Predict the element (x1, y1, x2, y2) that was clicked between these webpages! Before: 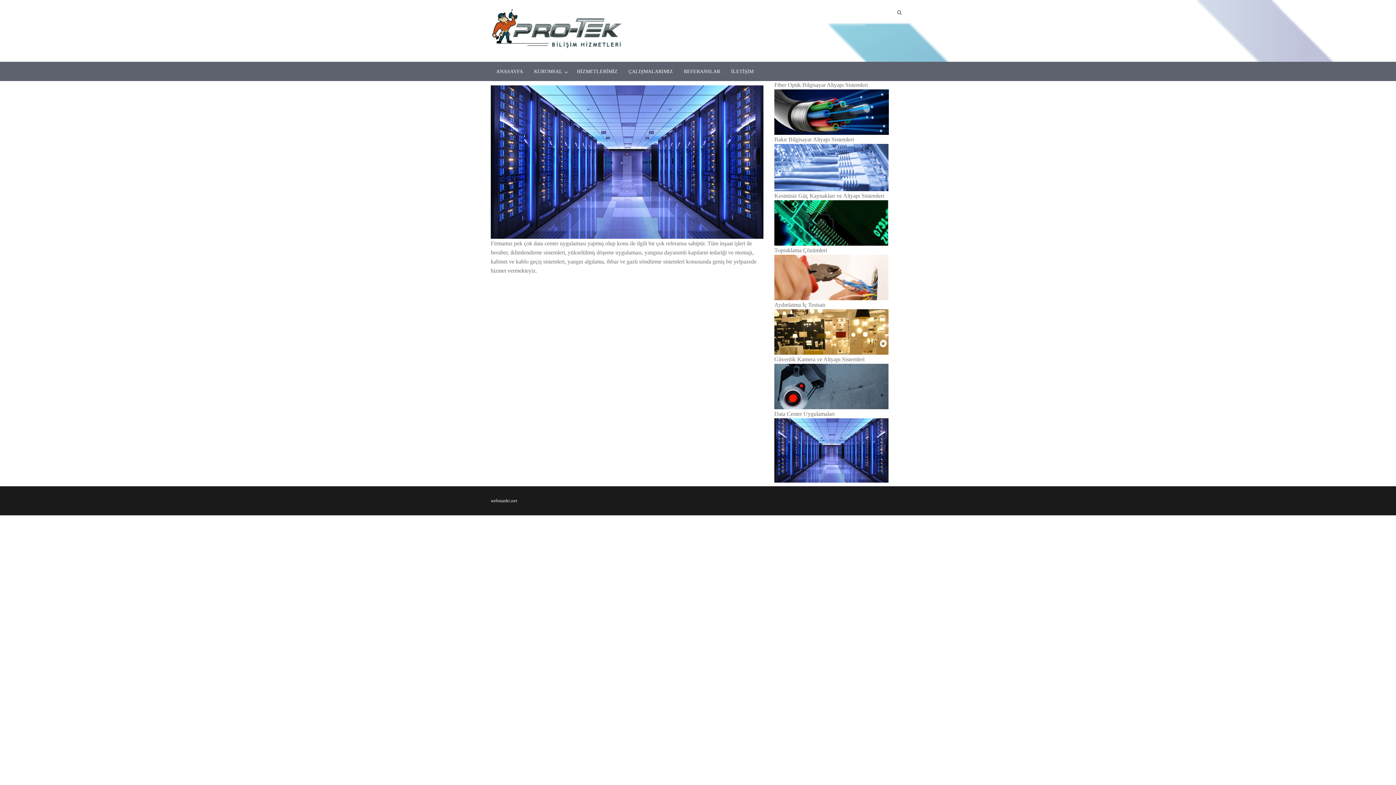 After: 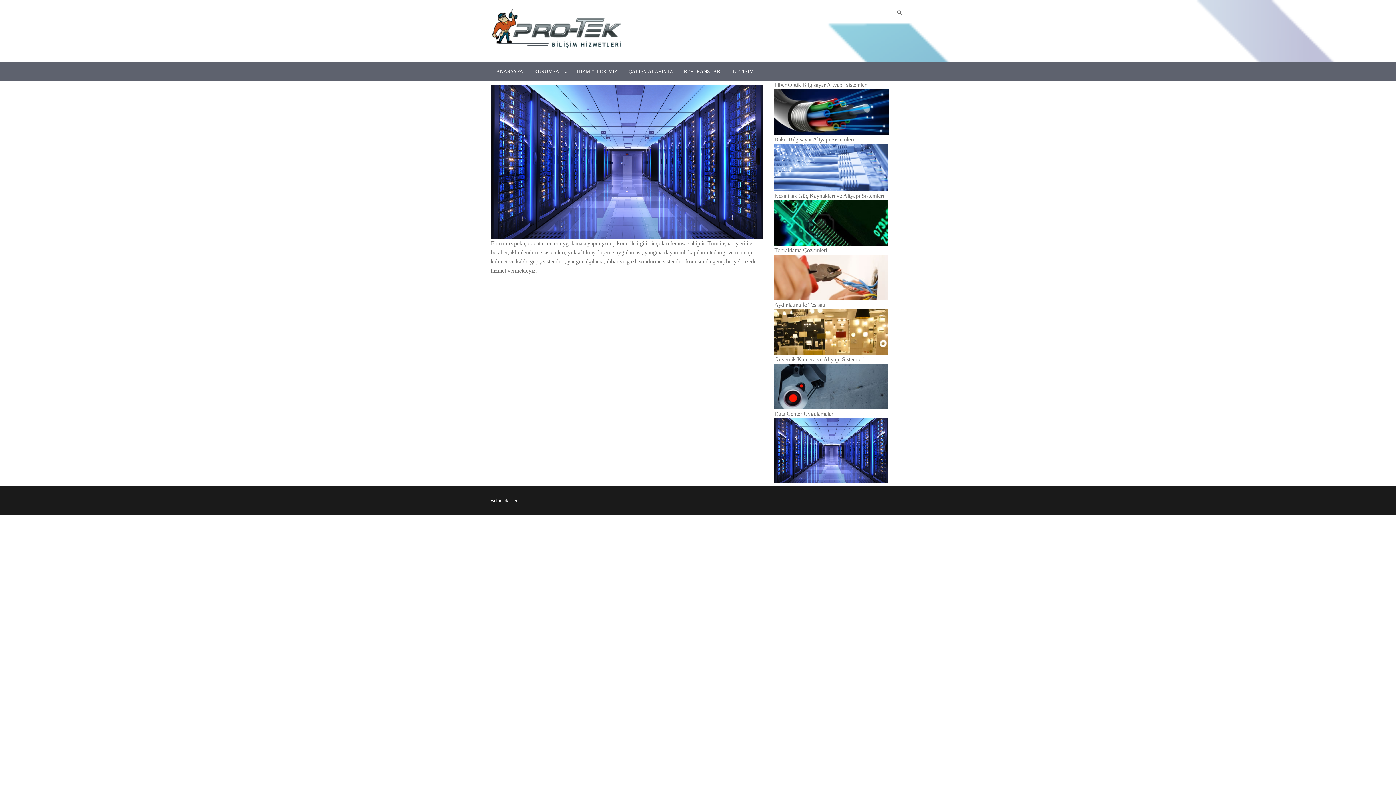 Action: bbox: (490, 498, 517, 503) label: webmarkt.net